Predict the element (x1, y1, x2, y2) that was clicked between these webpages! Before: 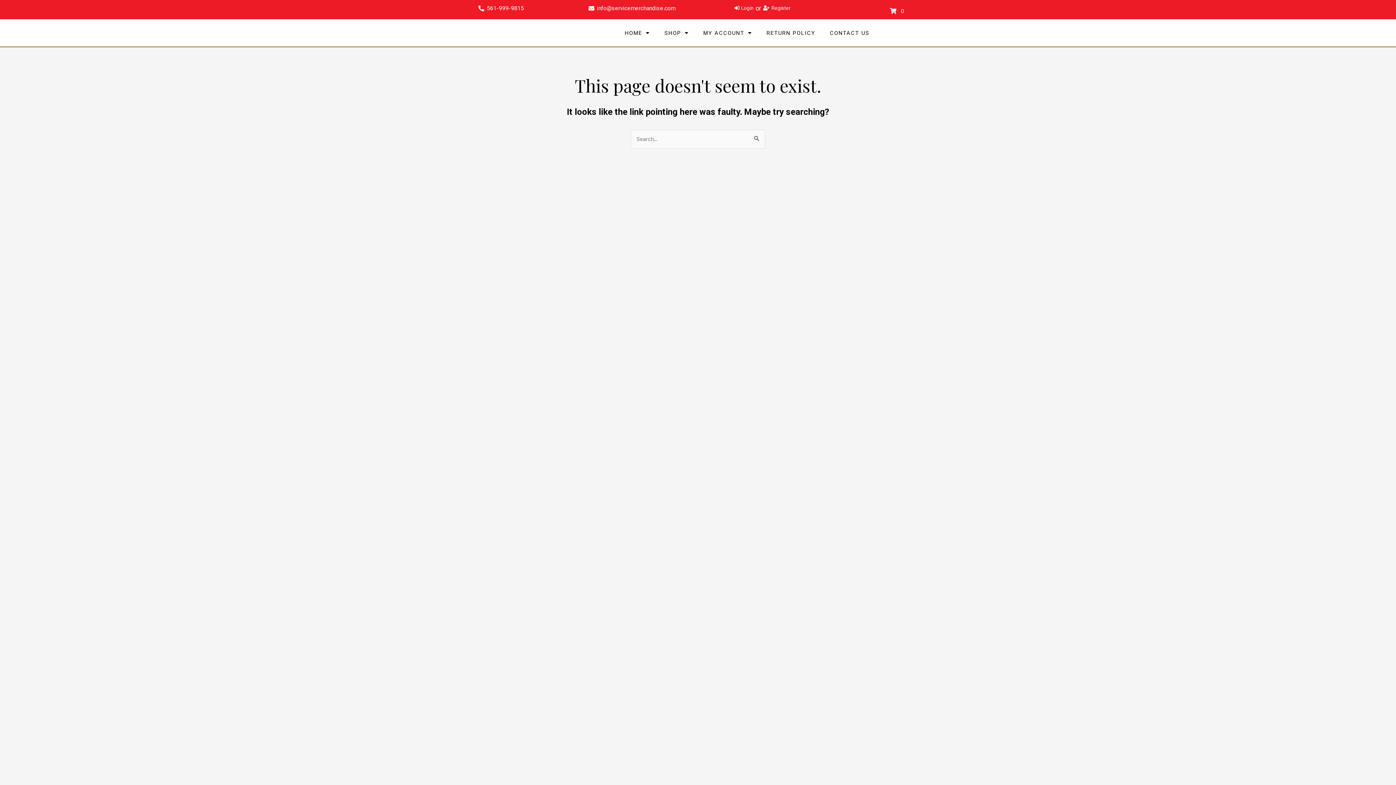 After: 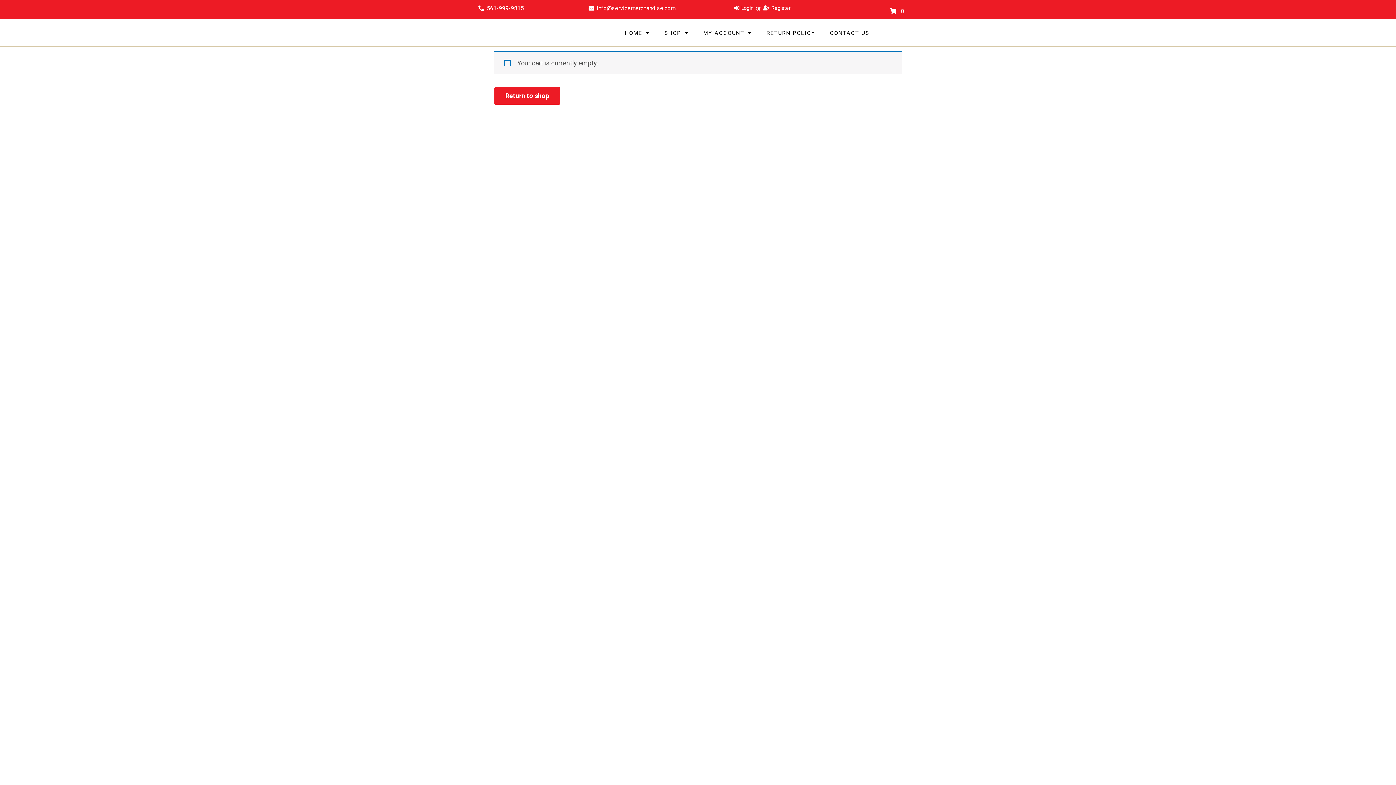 Action: label: 0 bbox: (890, 6, 904, 15)